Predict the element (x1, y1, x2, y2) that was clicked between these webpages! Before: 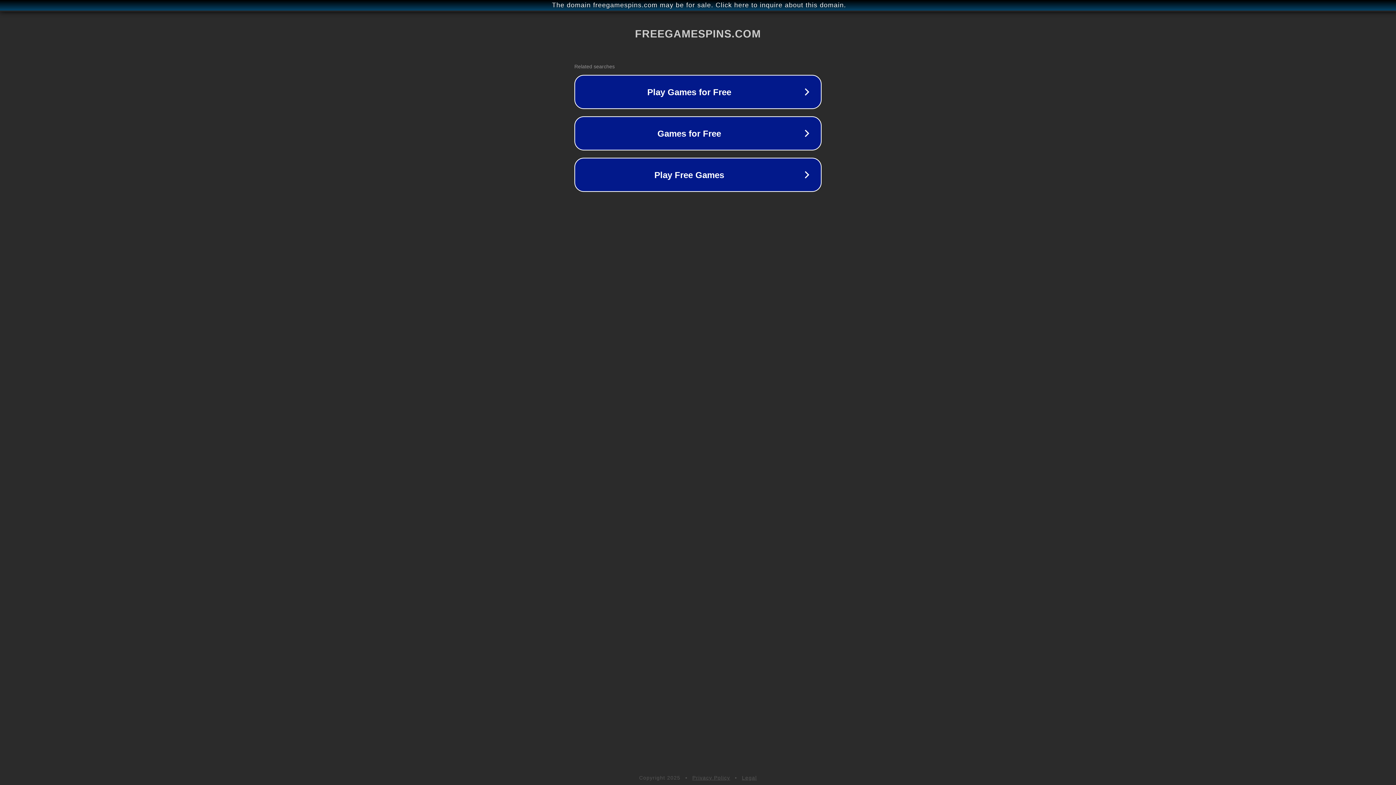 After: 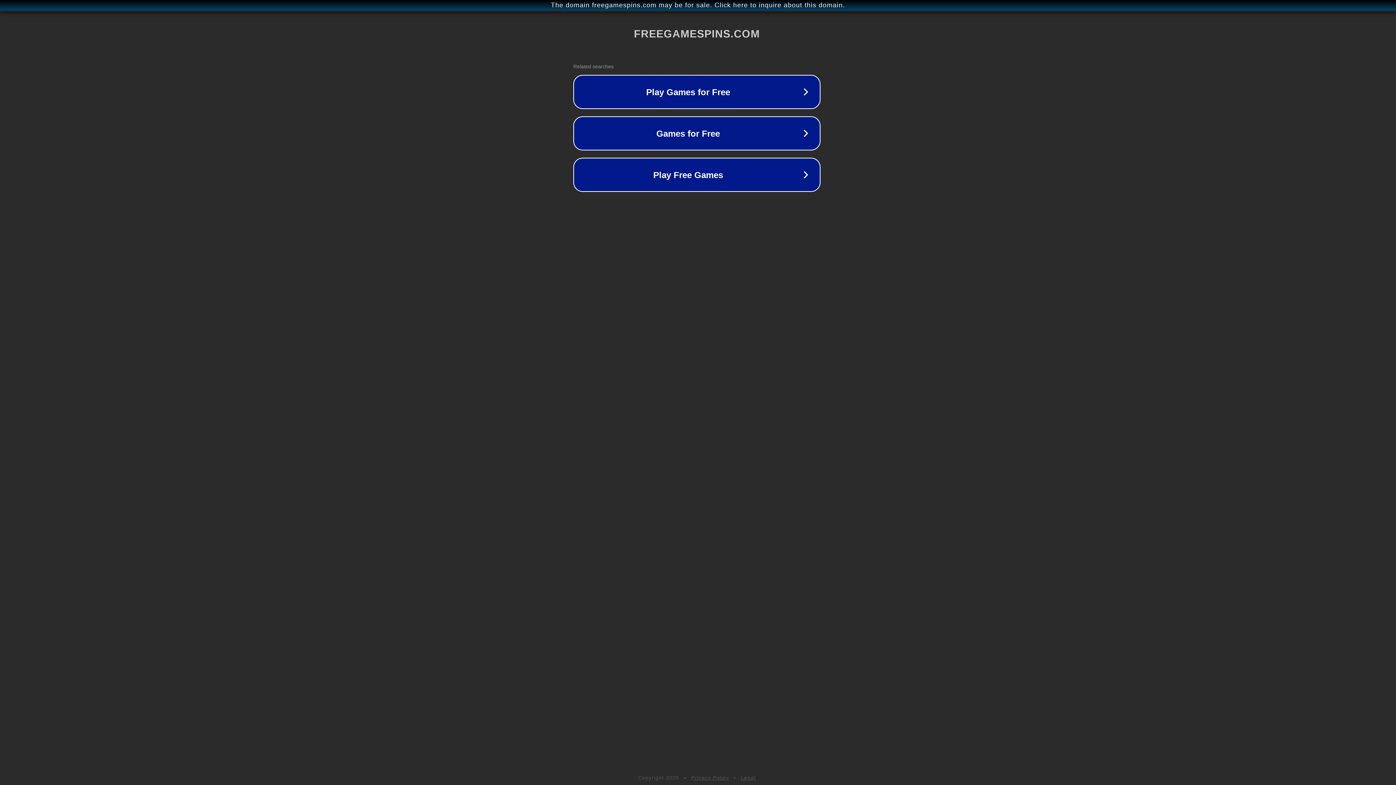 Action: bbox: (1, 1, 1397, 9) label: The domain freegamespins.com may be for sale. Click here to inquire about this domain.